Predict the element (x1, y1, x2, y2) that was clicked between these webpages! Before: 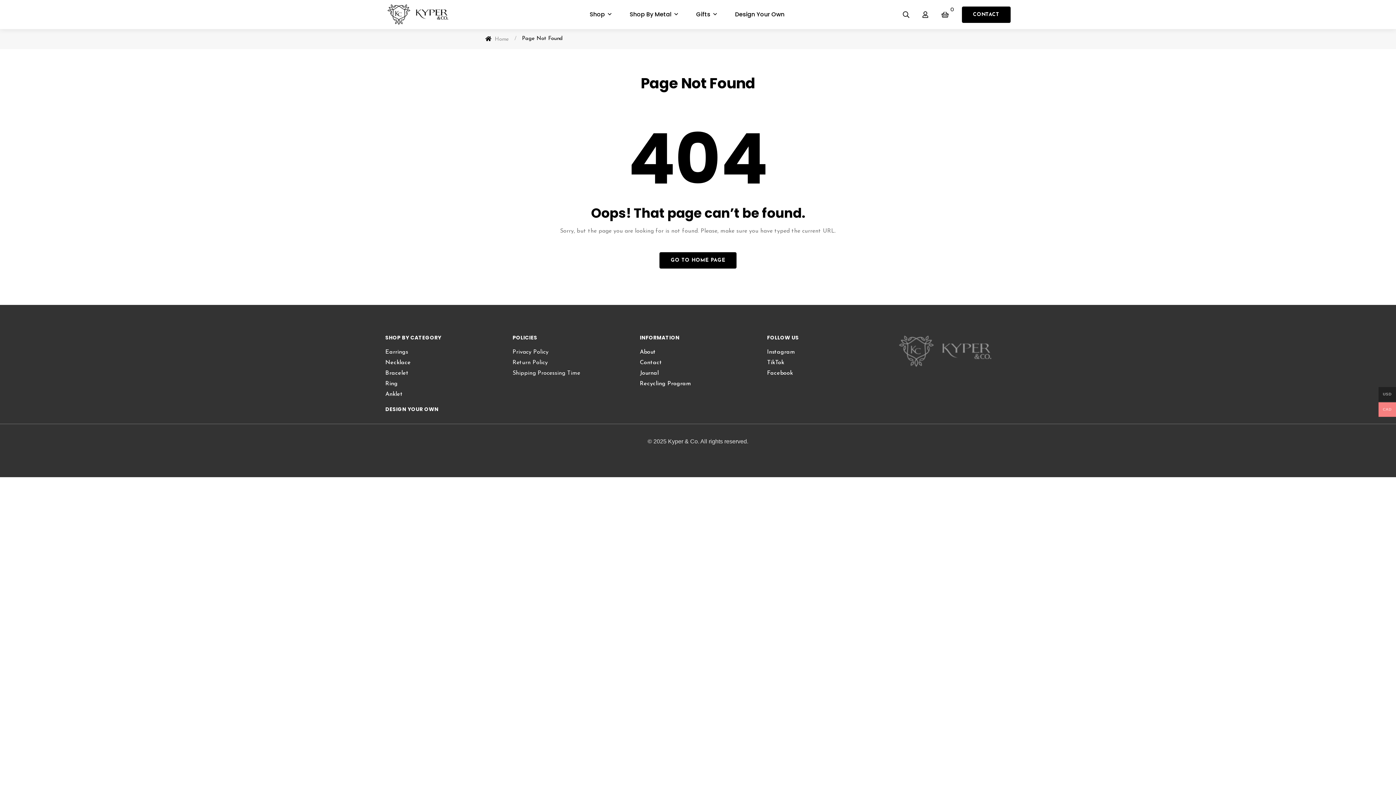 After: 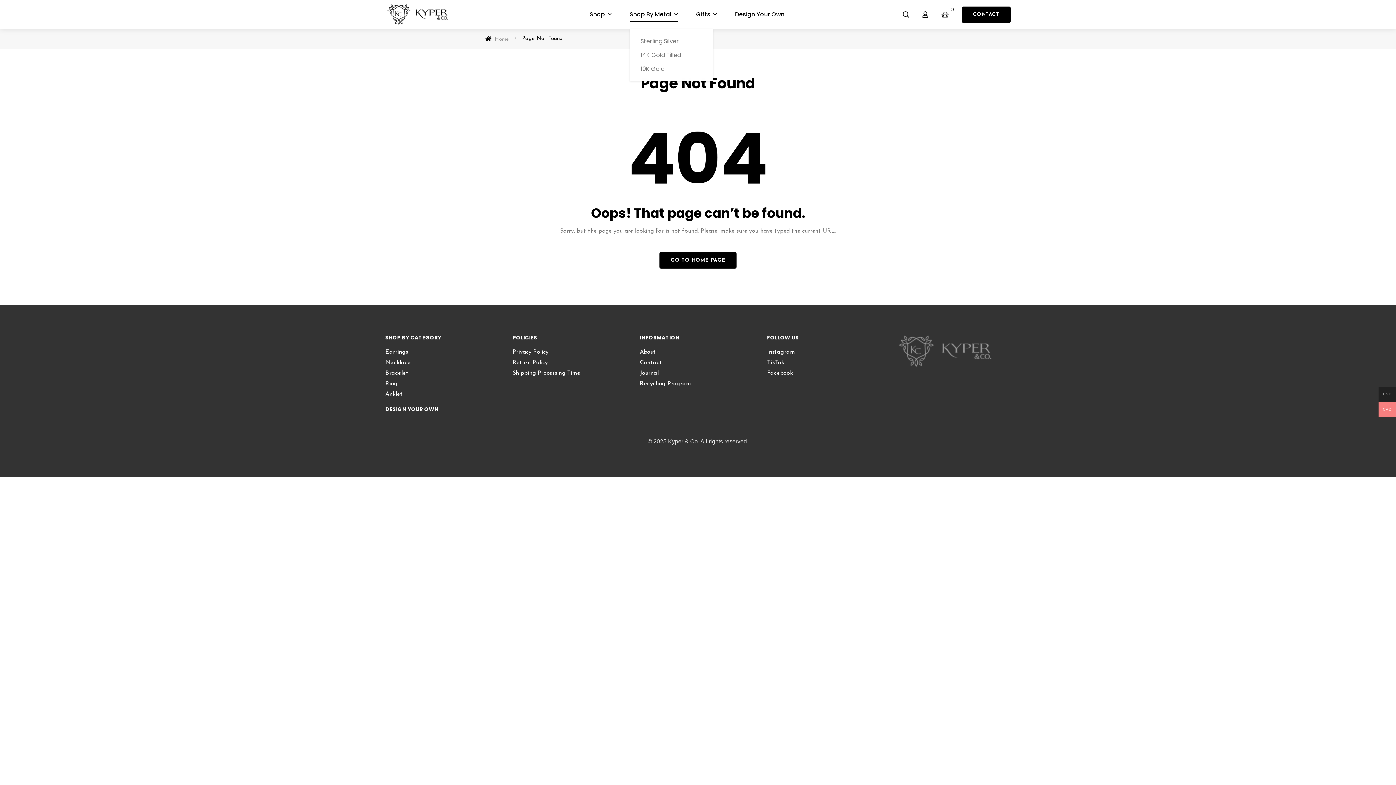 Action: label: Shop By Metal bbox: (629, 0, 678, 29)